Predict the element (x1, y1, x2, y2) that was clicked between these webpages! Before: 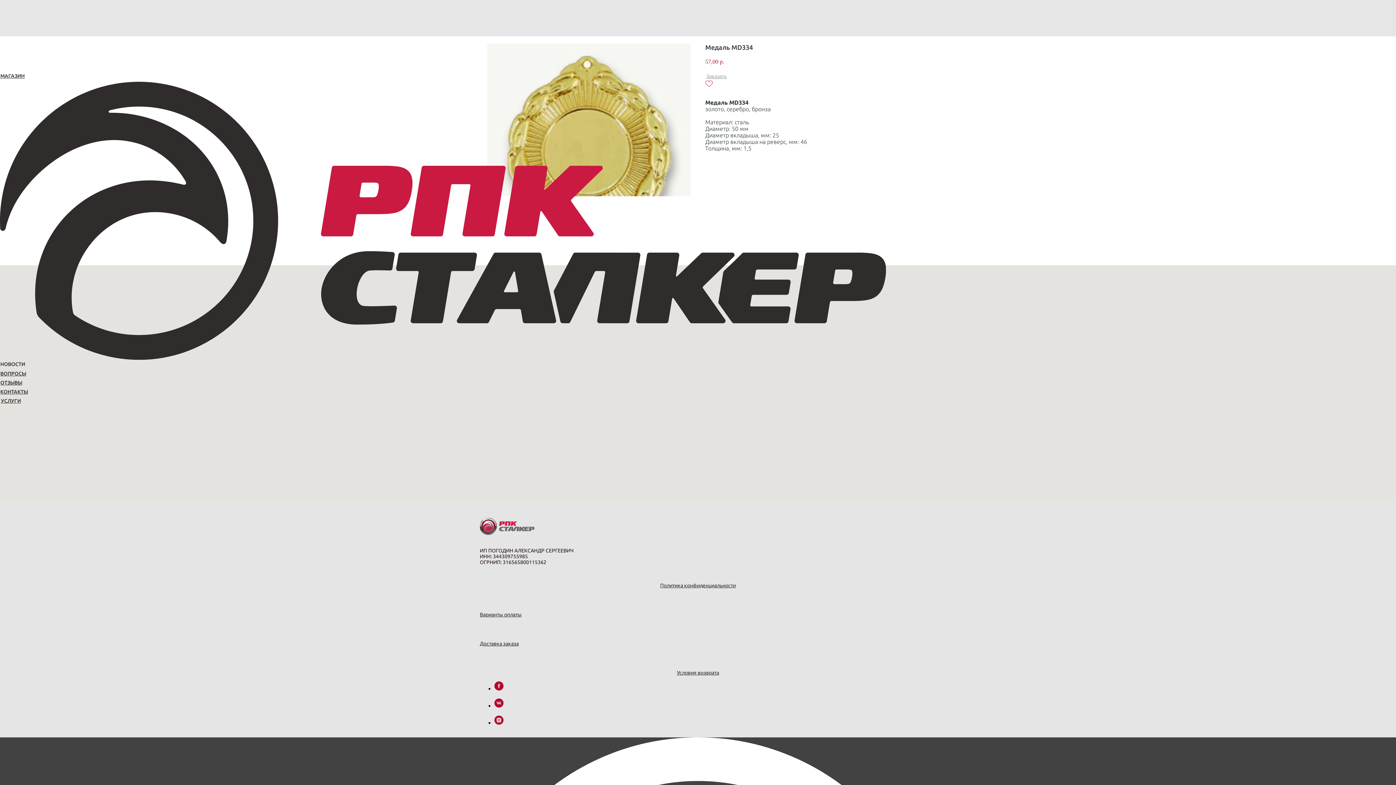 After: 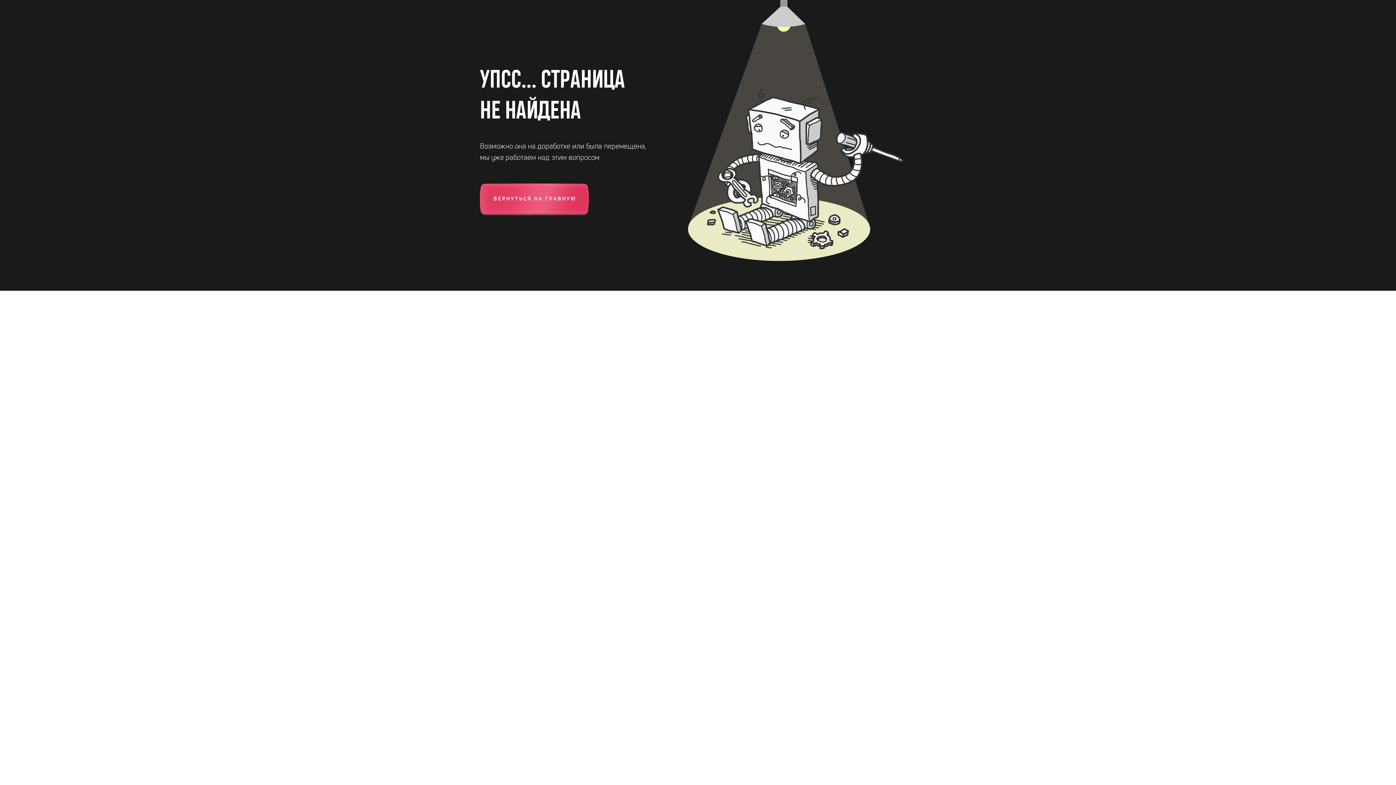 Action: label: ОТЗЫВЫ bbox: (0, 379, 22, 386)